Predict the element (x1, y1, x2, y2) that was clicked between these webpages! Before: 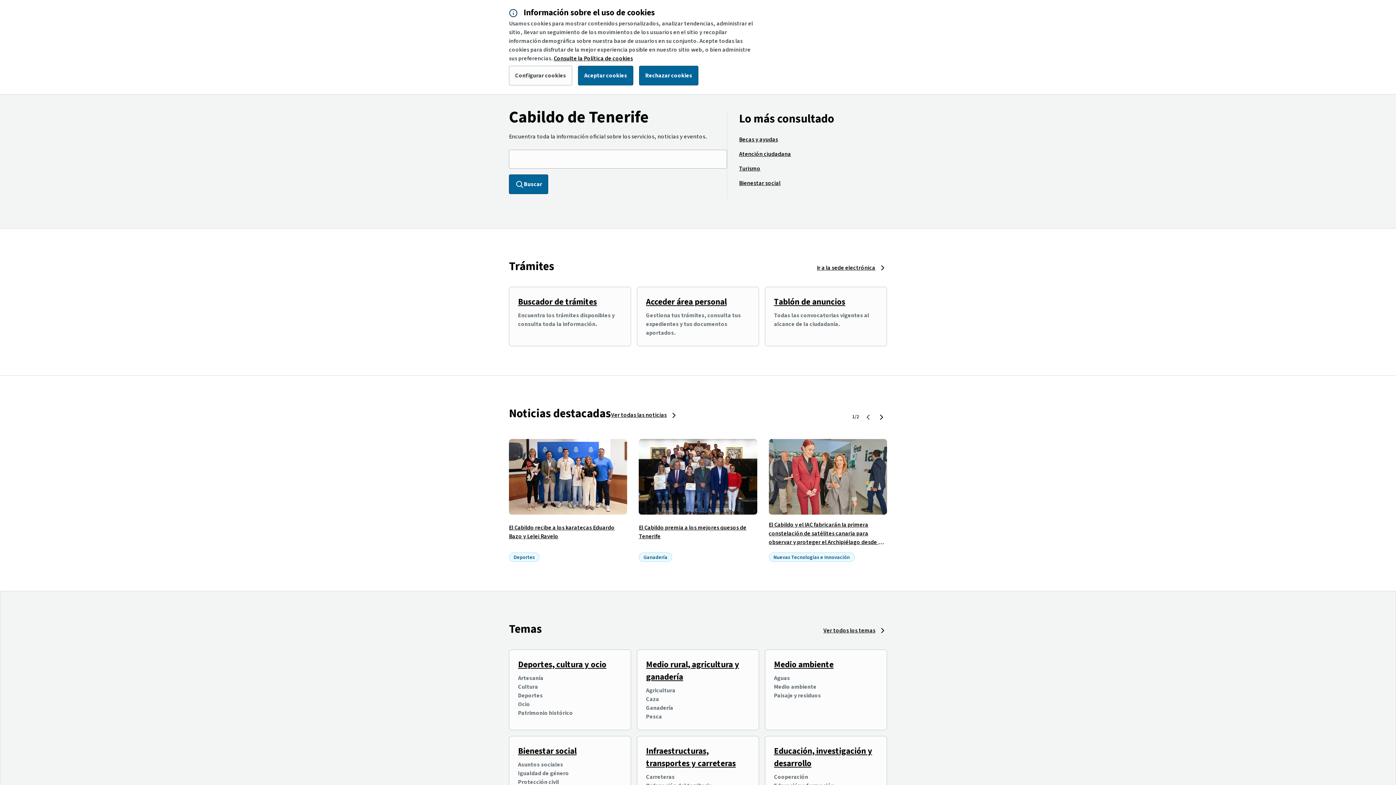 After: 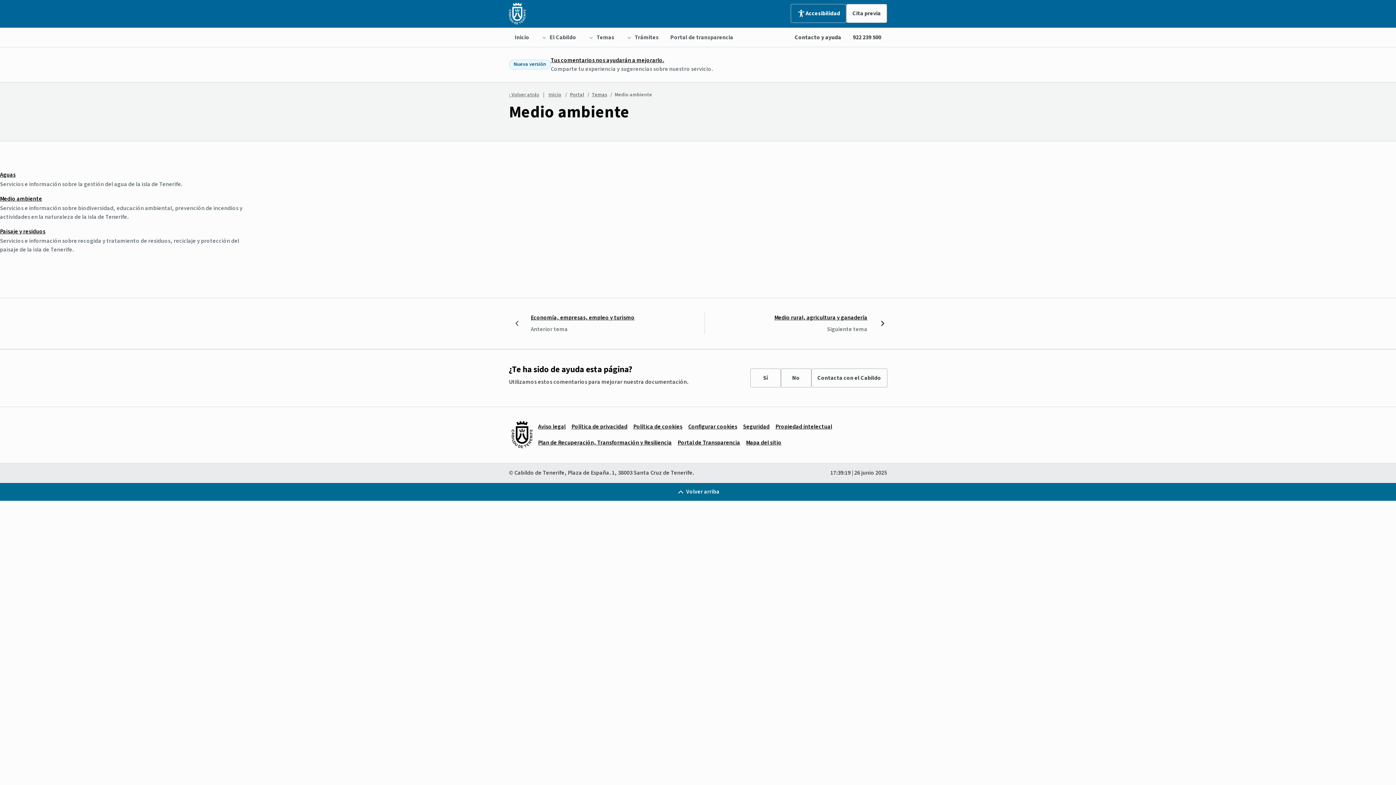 Action: label: Medio ambiente bbox: (774, 659, 833, 671)